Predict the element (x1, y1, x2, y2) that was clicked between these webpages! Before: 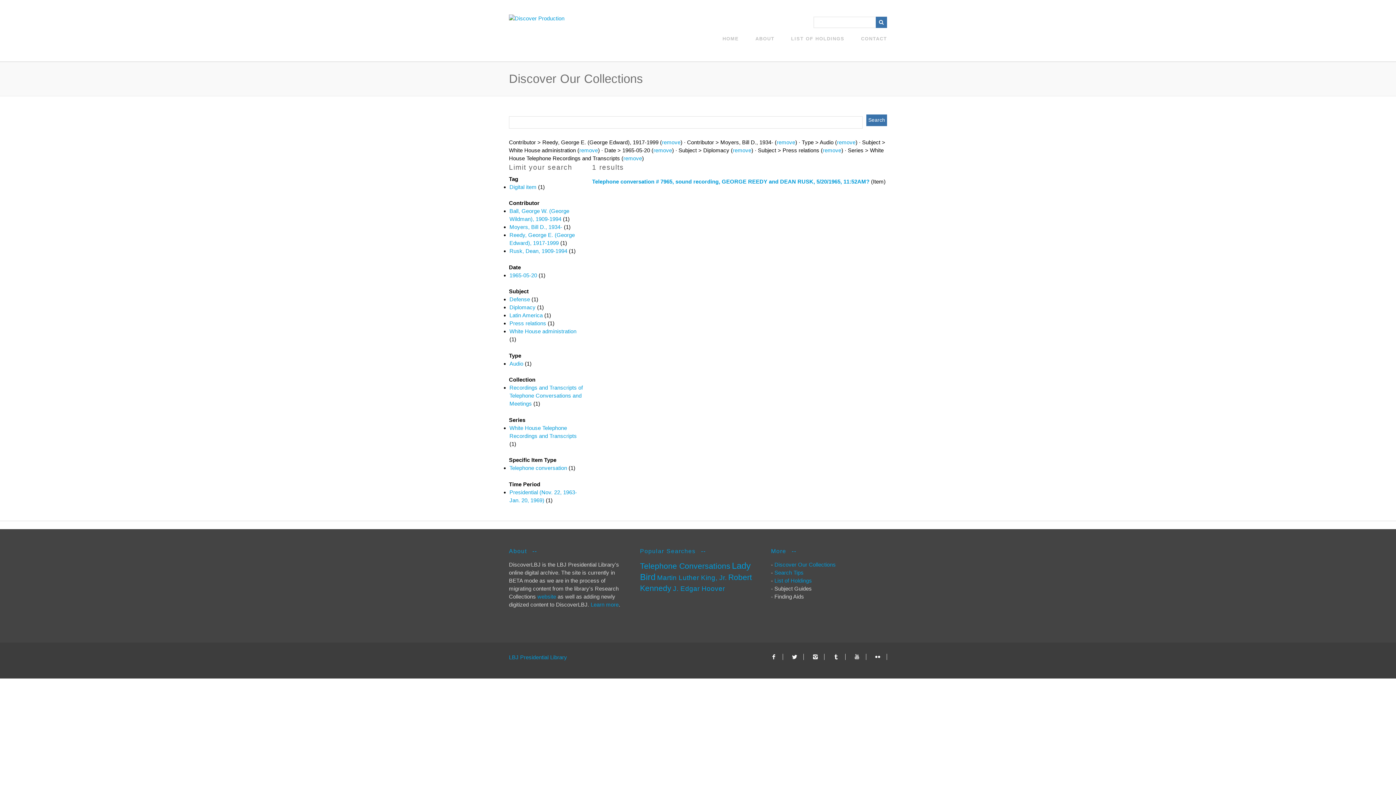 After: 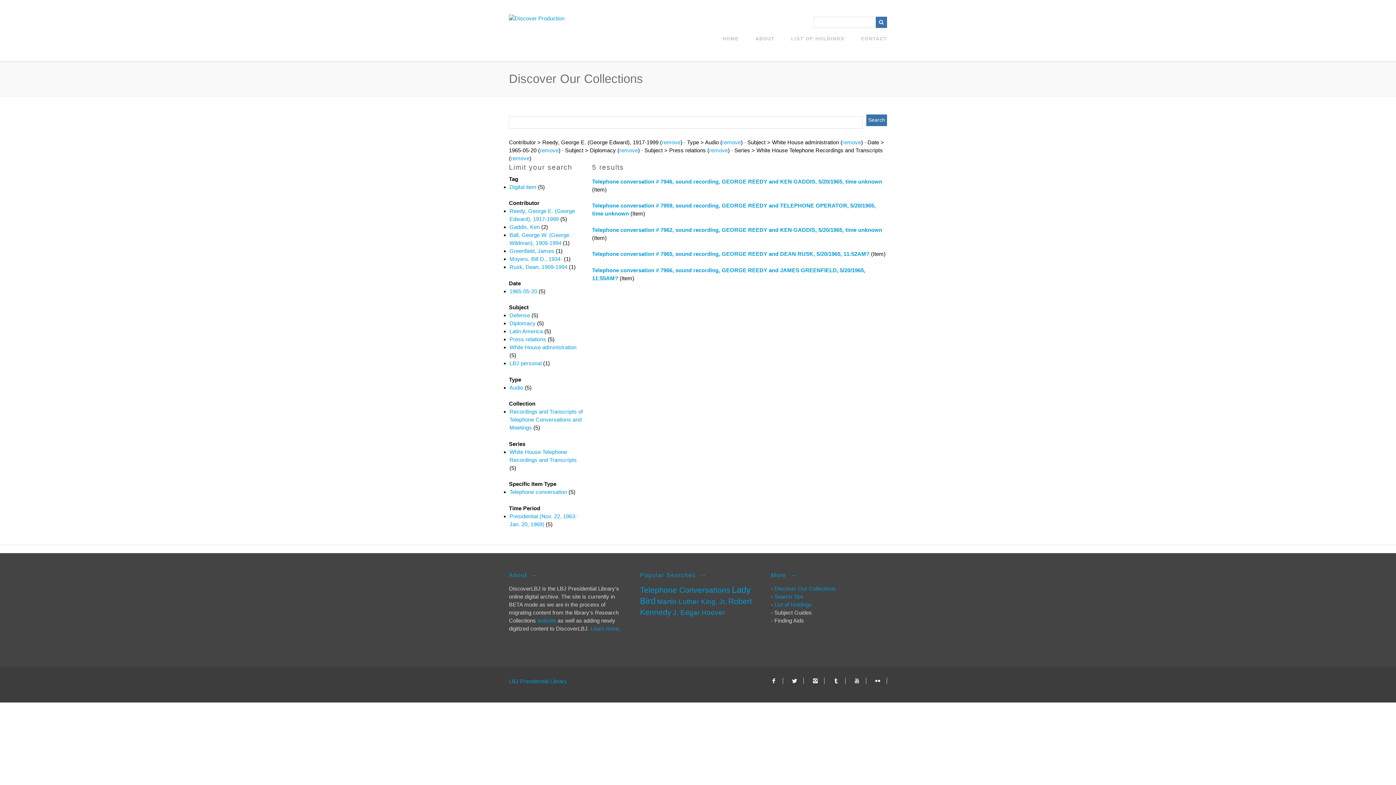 Action: label: remove bbox: (776, 139, 795, 145)